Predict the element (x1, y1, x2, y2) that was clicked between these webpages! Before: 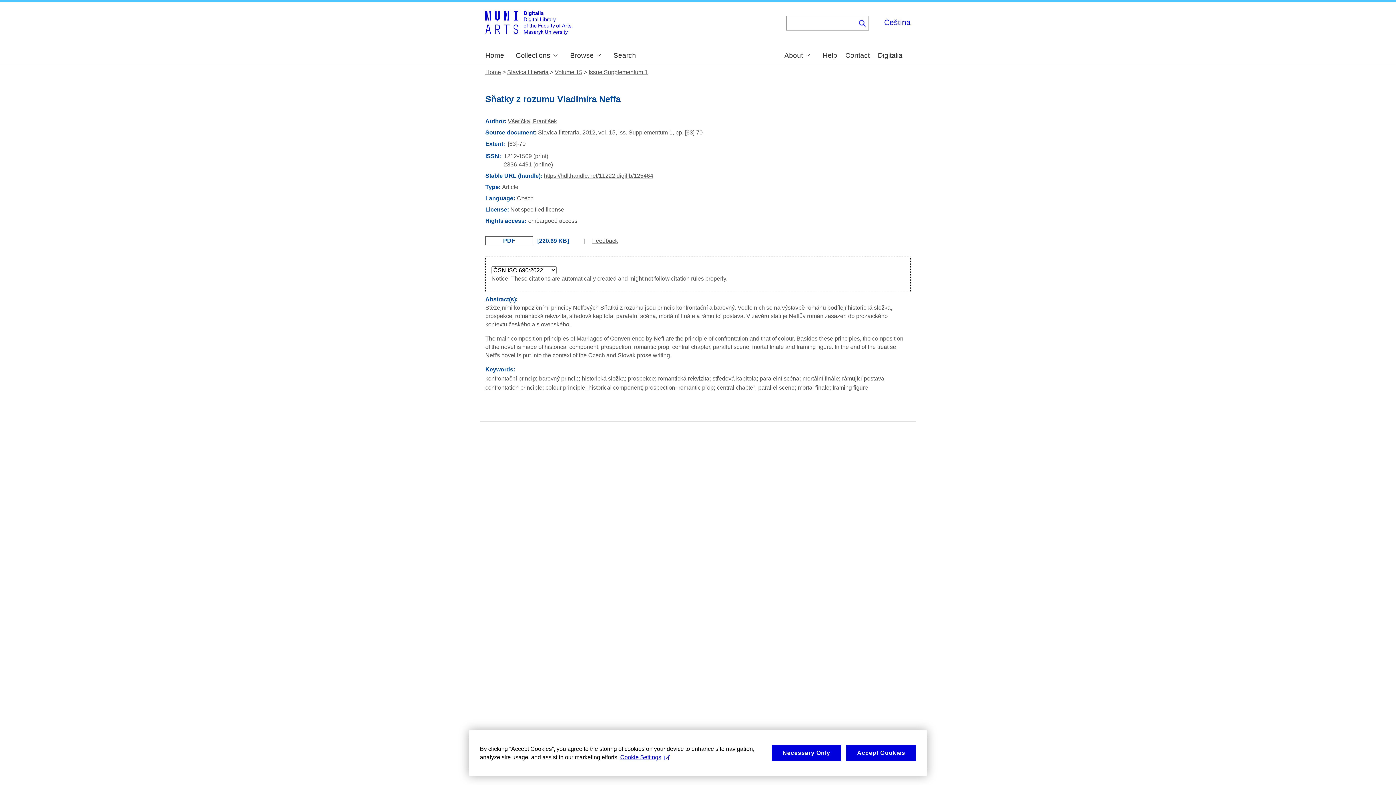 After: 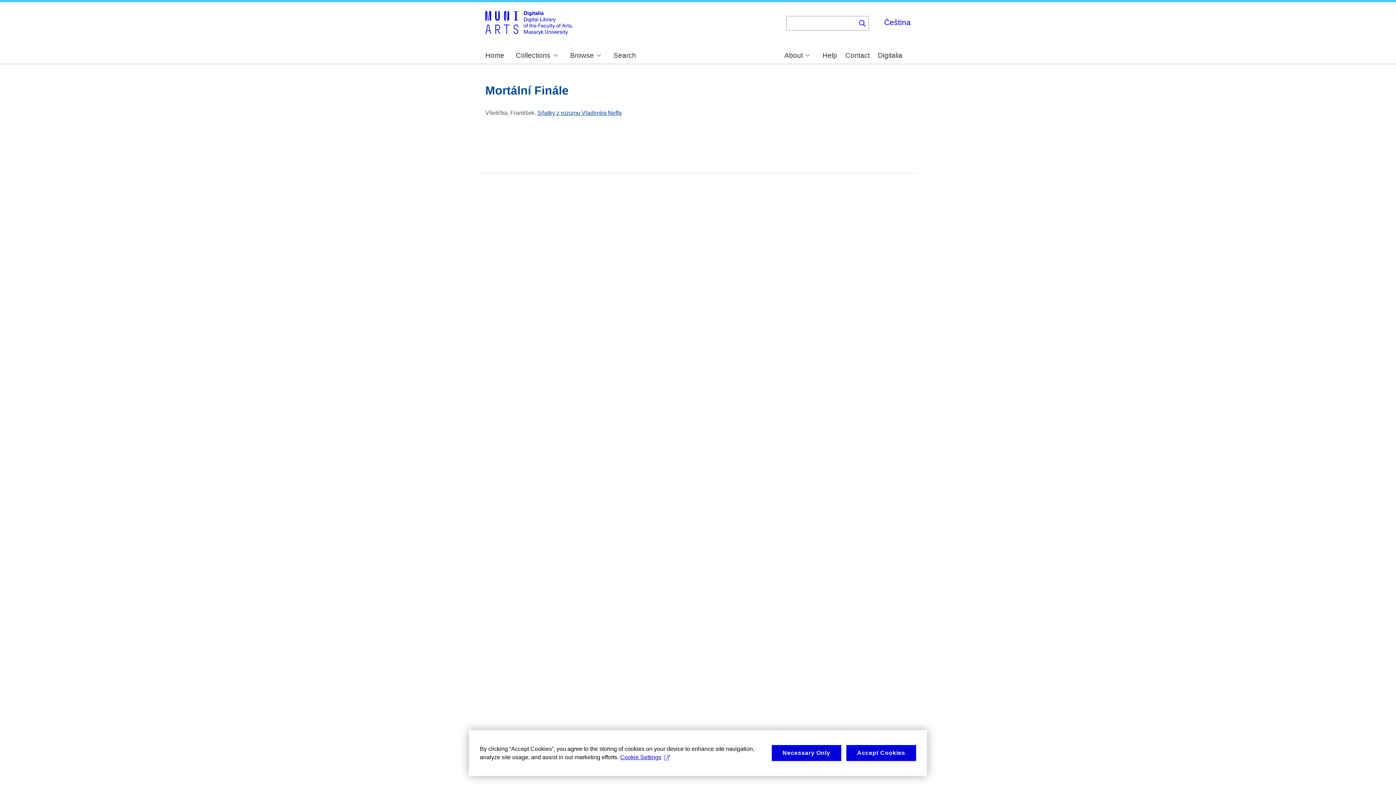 Action: label: mortální finále bbox: (802, 375, 839, 381)